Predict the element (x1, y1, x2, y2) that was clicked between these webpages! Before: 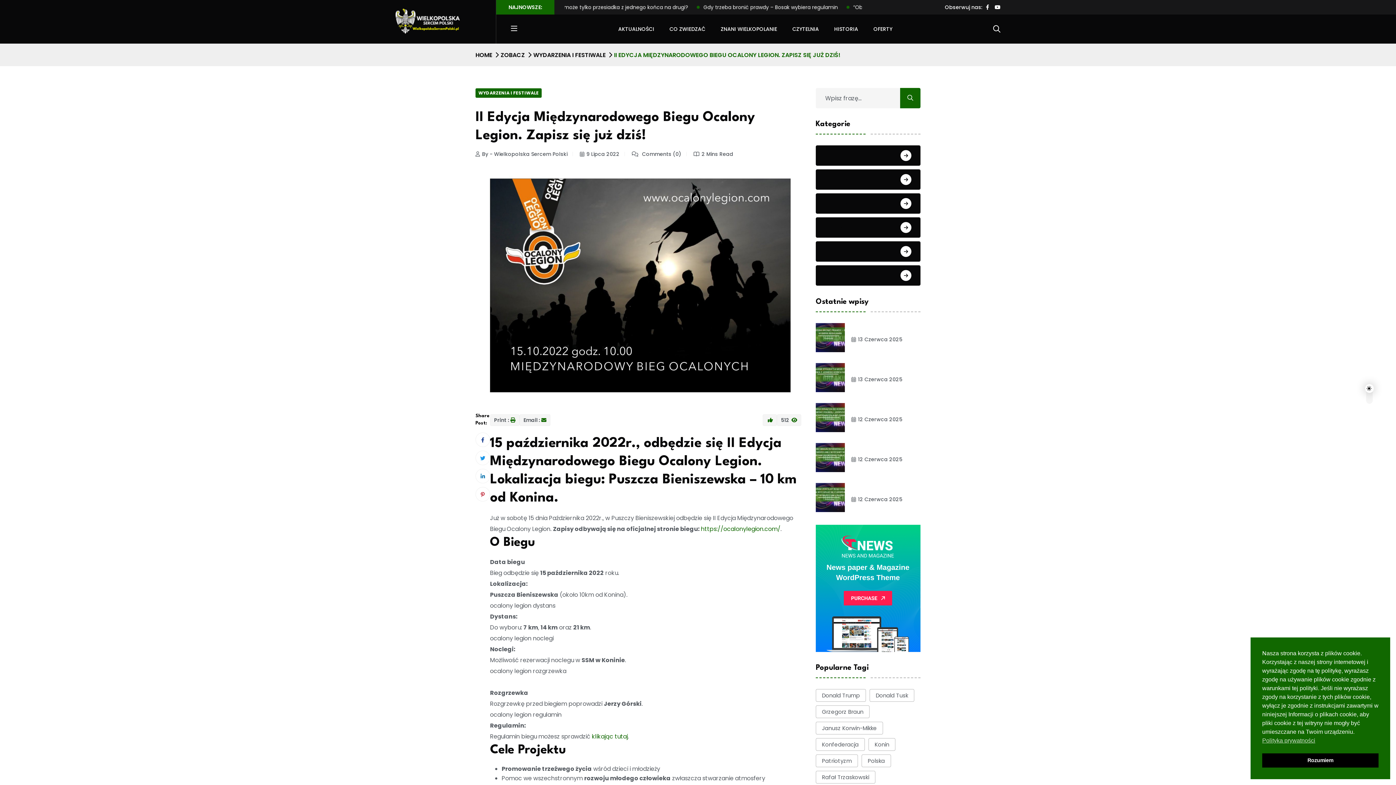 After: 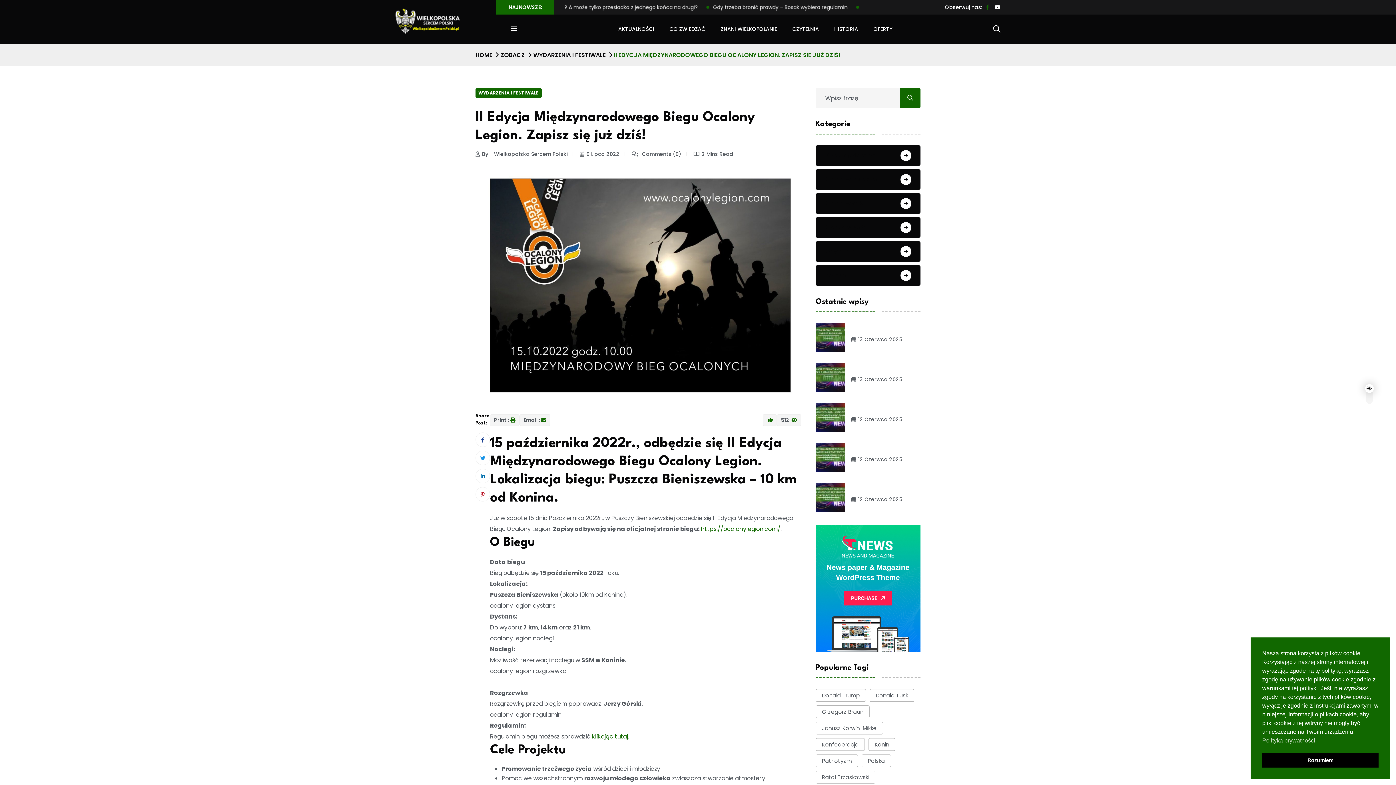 Action: bbox: (986, 2, 989, 12)